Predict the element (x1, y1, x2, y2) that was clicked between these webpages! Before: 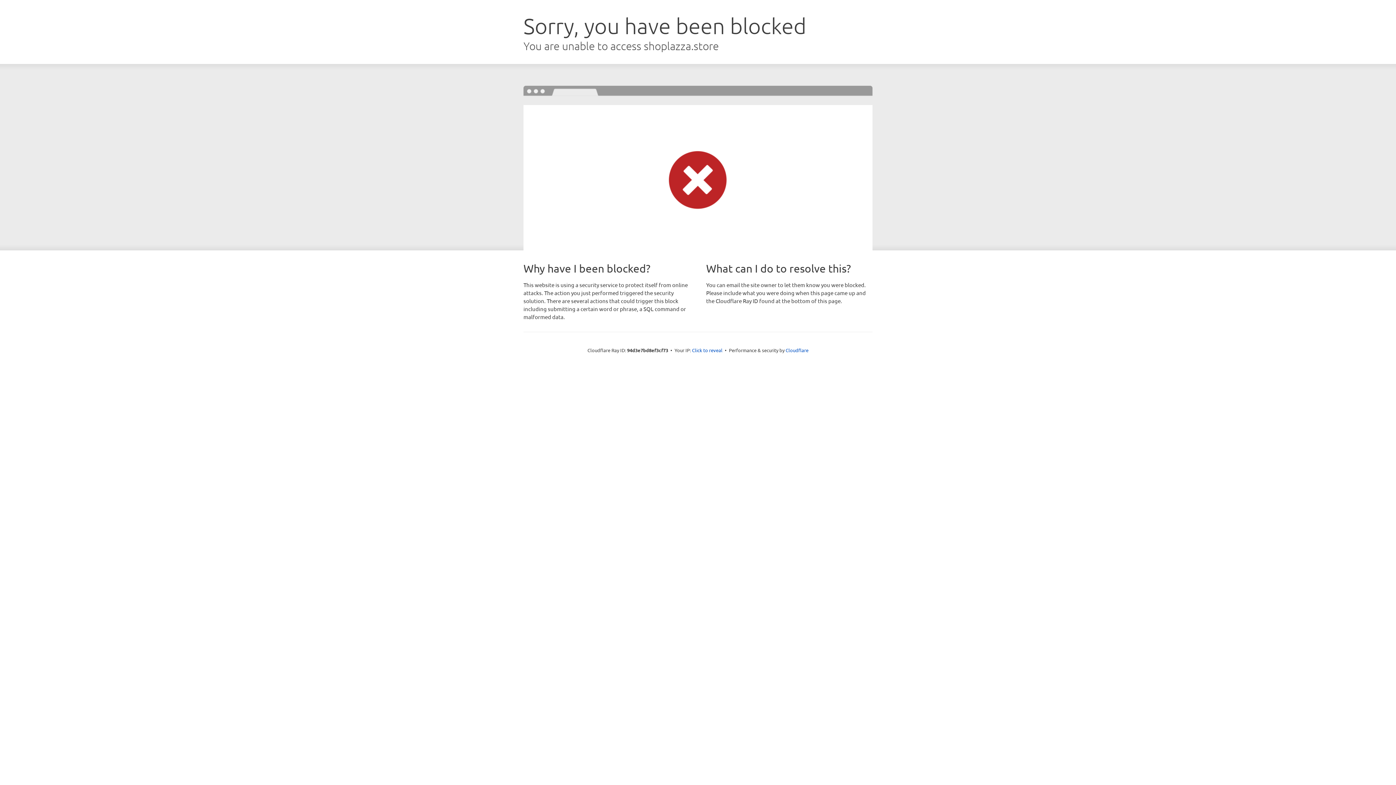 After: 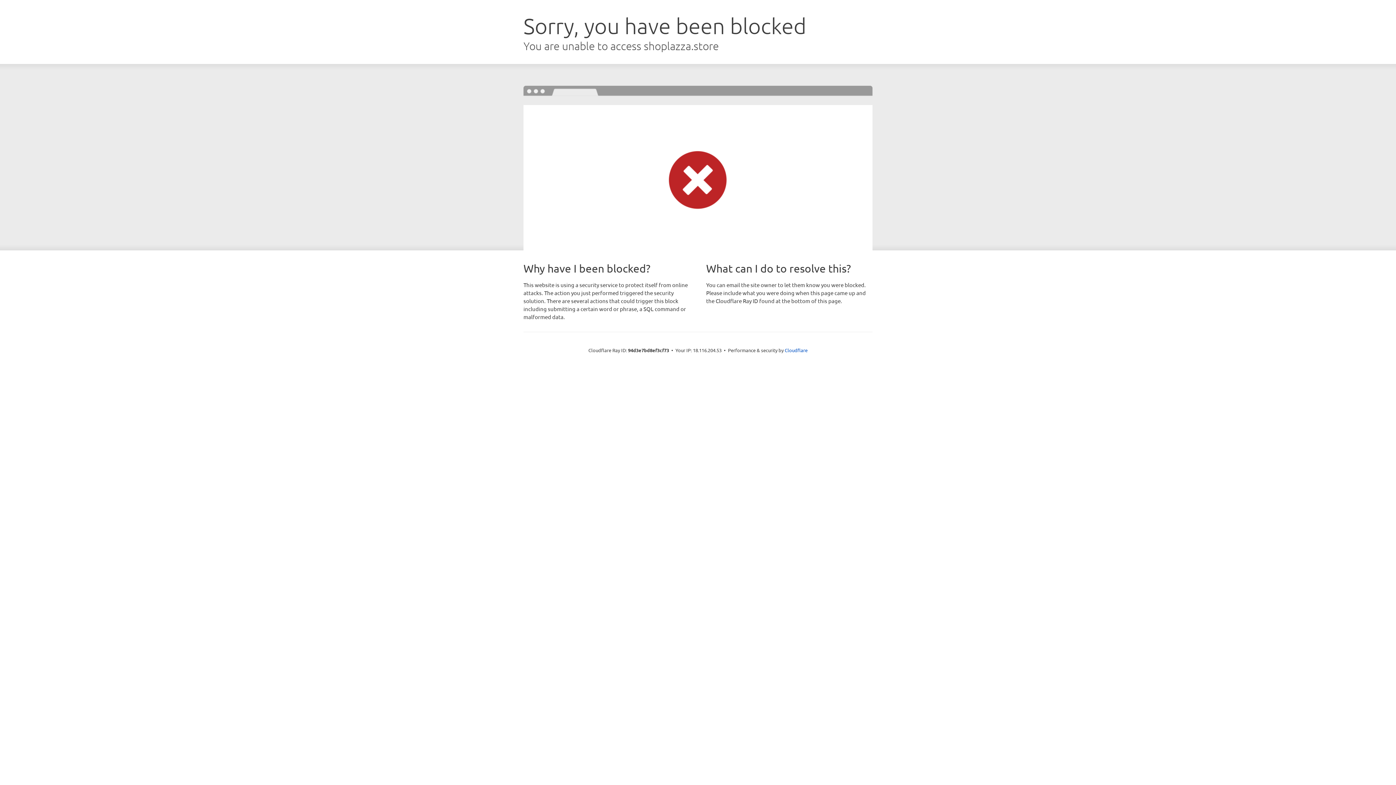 Action: bbox: (692, 346, 722, 353) label: Click to reveal